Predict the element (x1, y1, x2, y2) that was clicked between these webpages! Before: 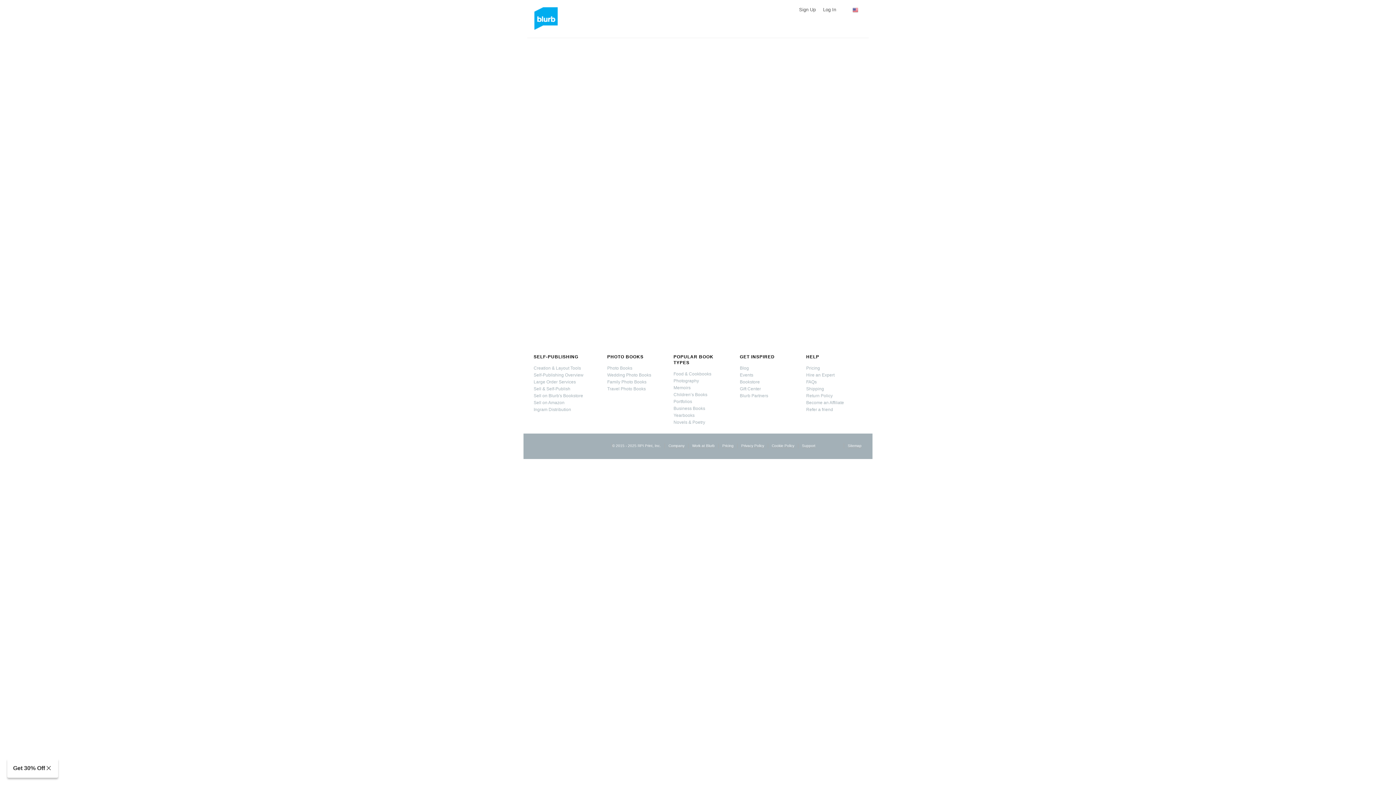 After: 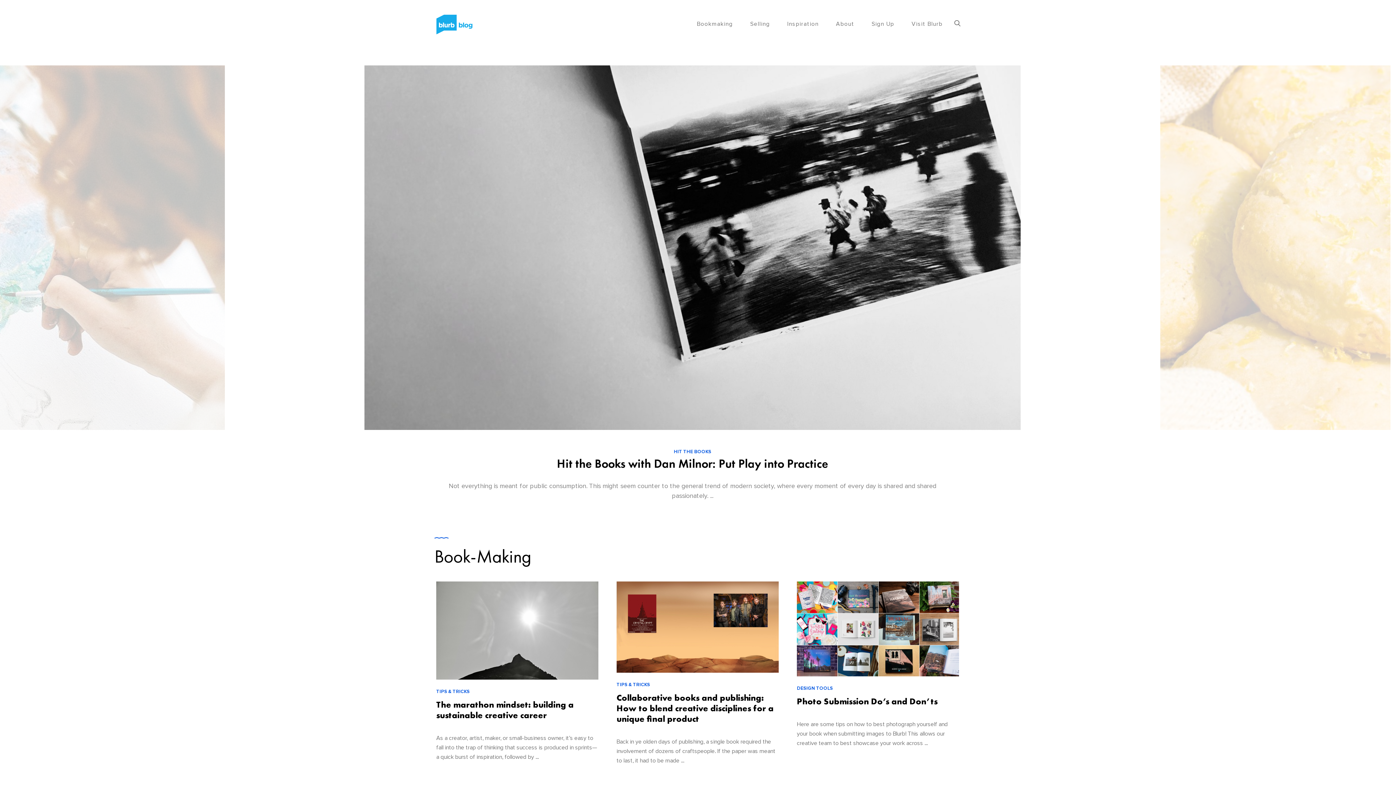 Action: label: GET INSPIRED bbox: (740, 354, 774, 359)